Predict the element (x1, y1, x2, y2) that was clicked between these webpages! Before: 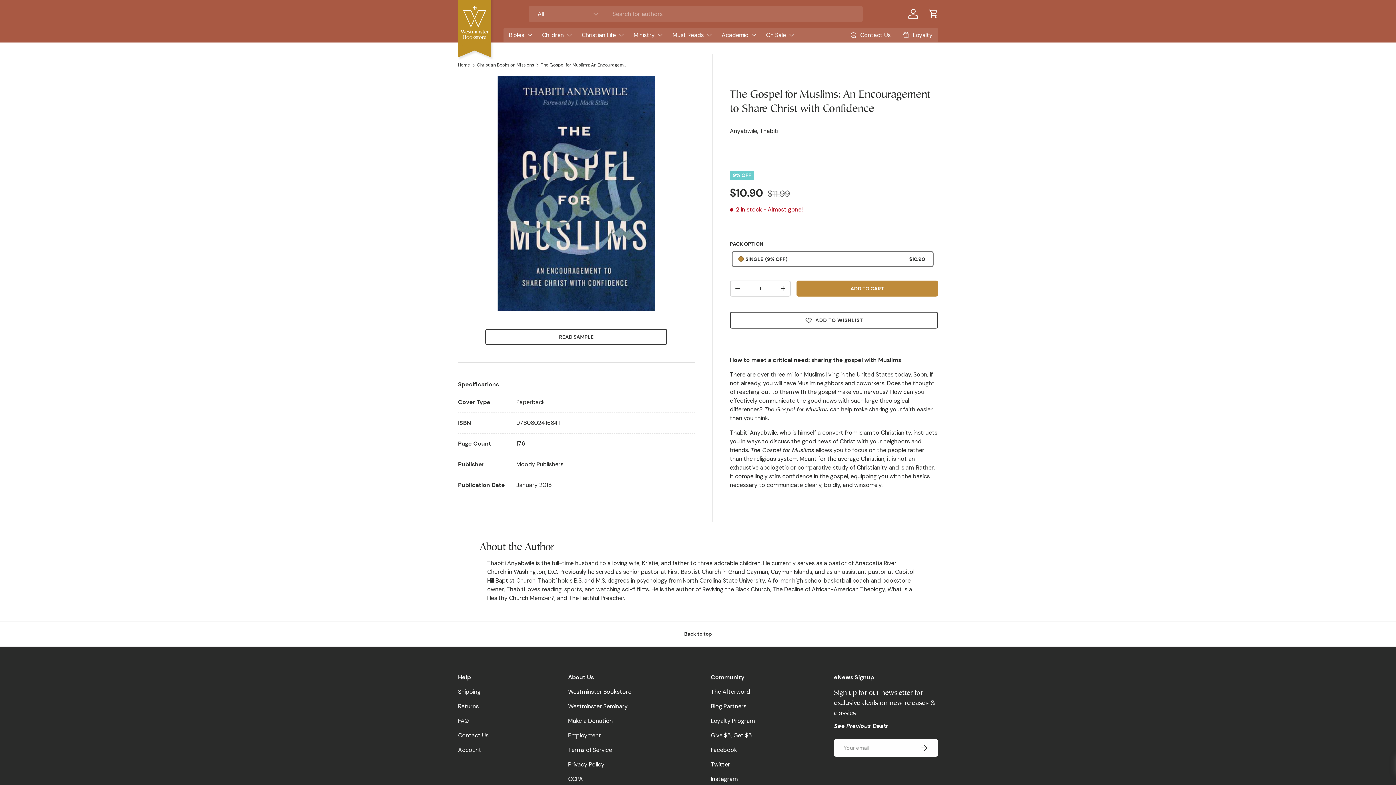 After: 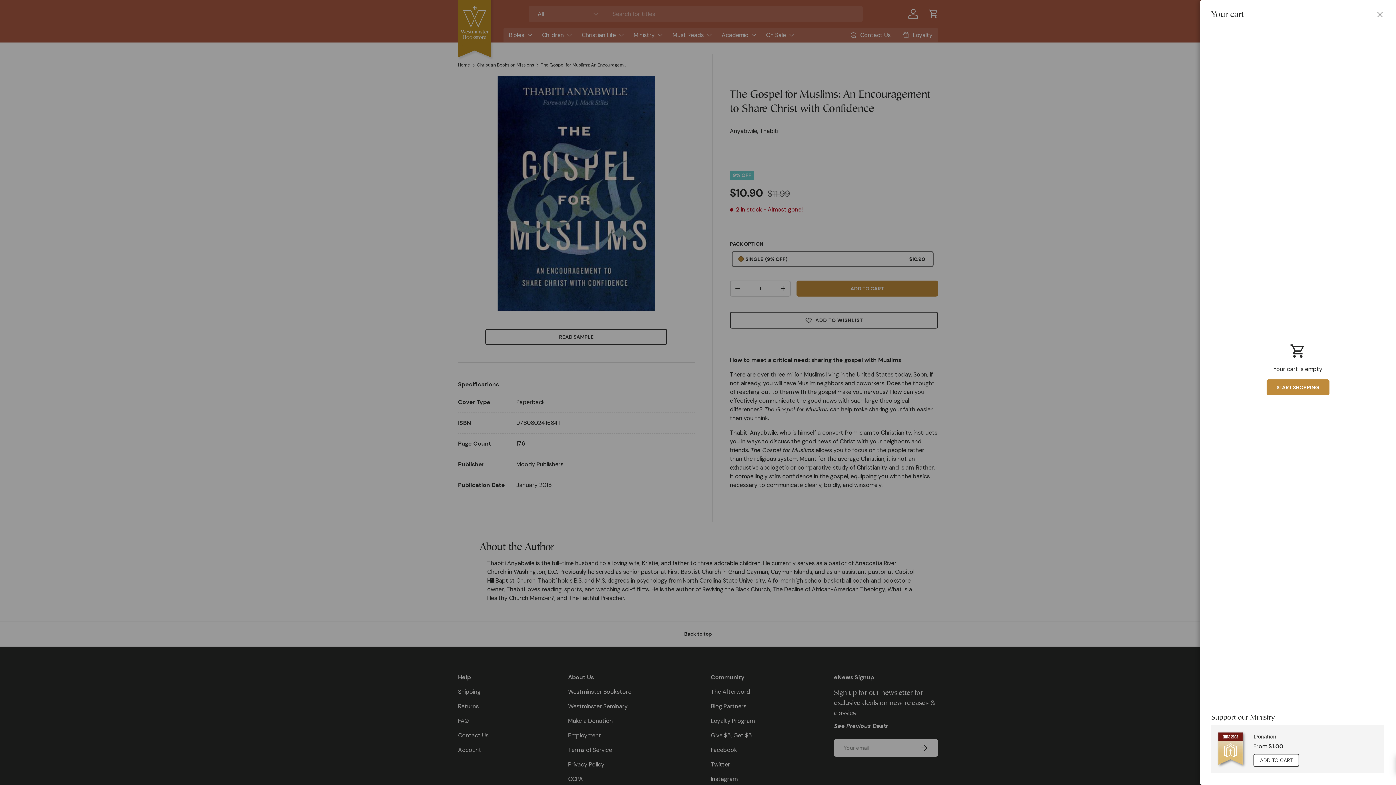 Action: label: Cart bbox: (925, 5, 941, 21)